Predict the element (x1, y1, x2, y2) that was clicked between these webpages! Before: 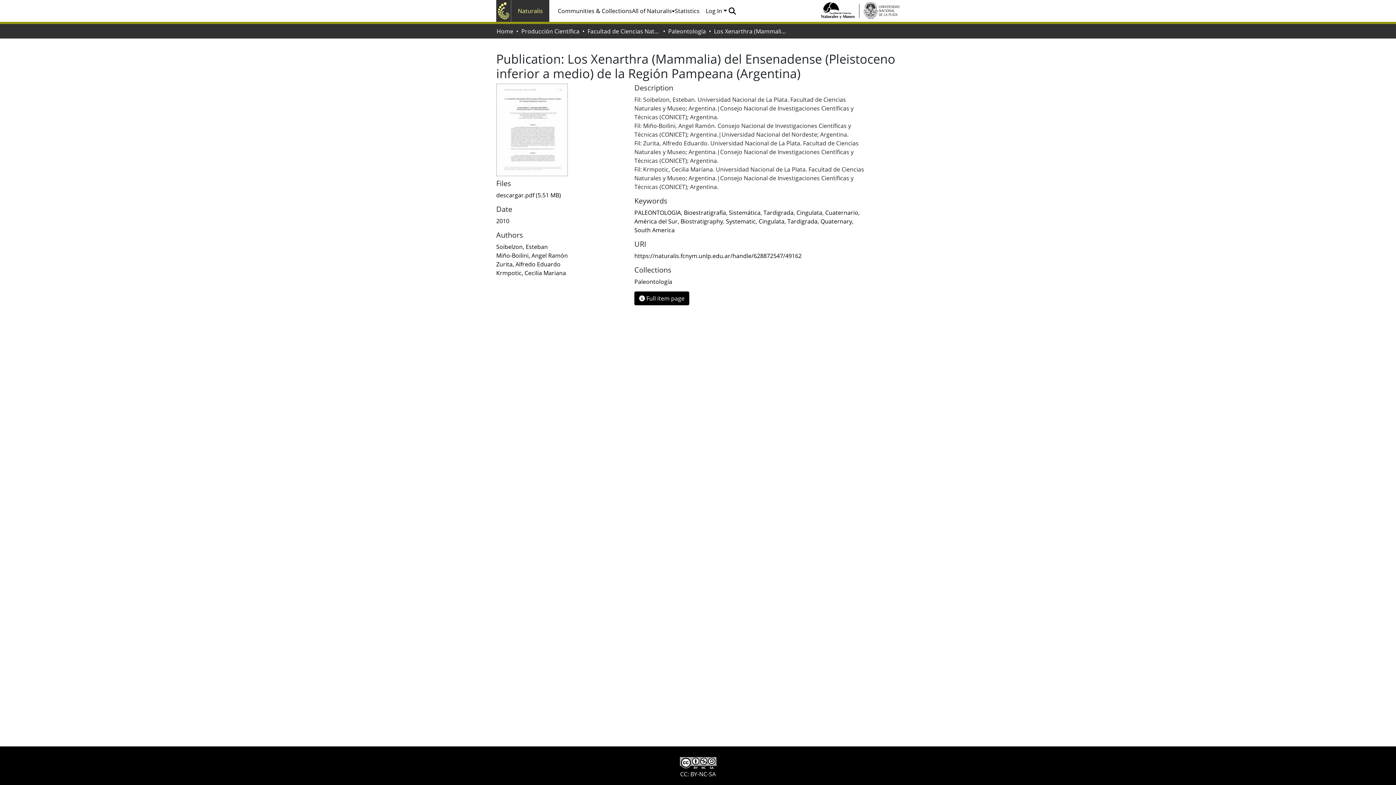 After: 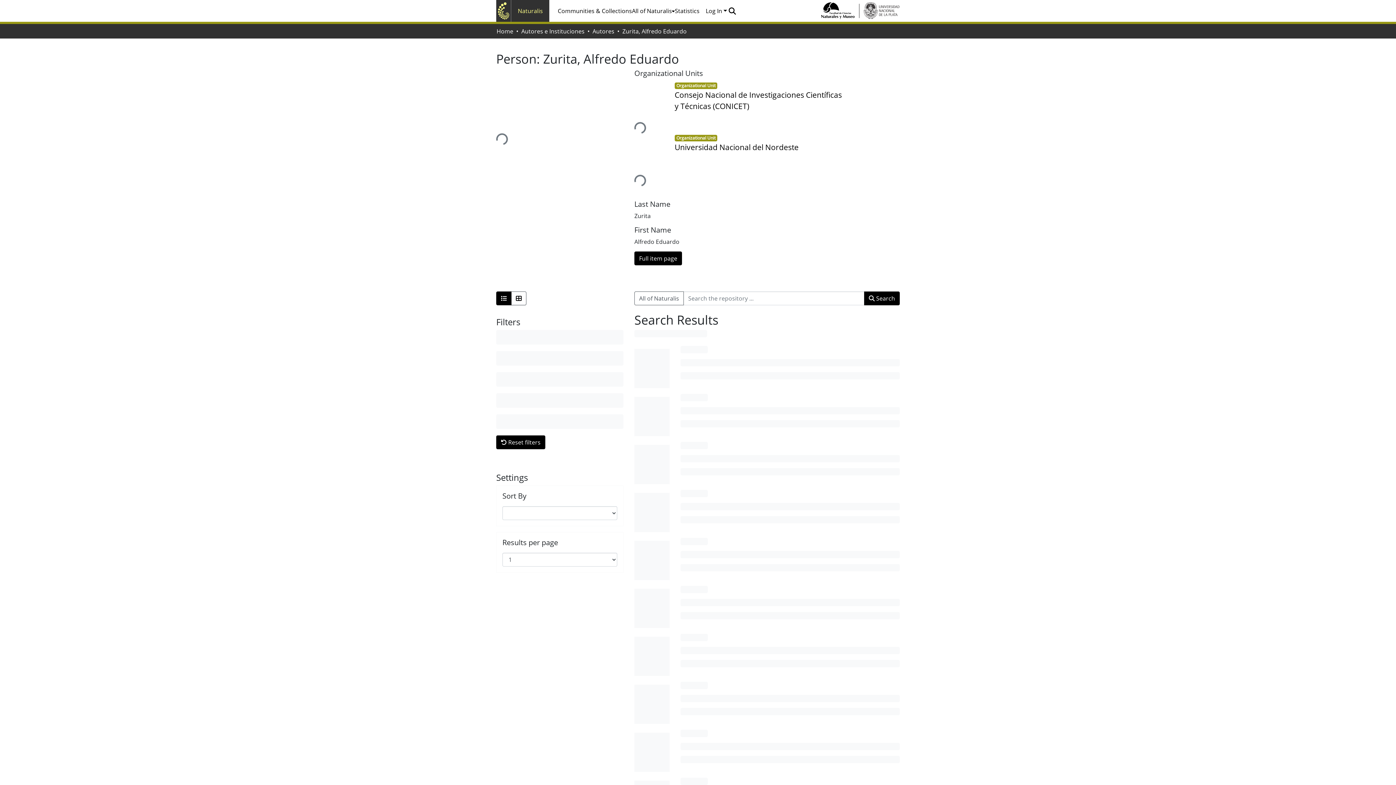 Action: bbox: (496, 260, 560, 268) label: Zurita, Alfredo Eduardo